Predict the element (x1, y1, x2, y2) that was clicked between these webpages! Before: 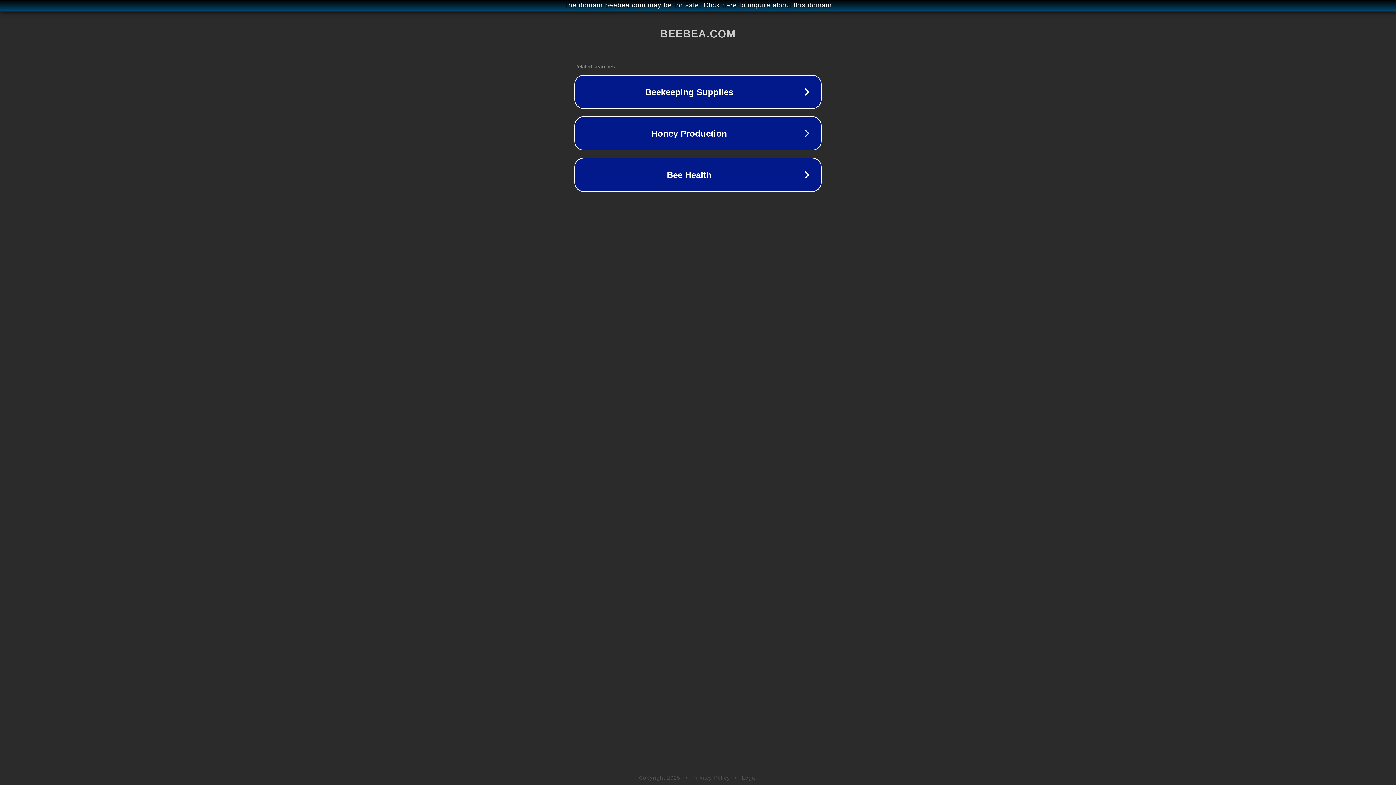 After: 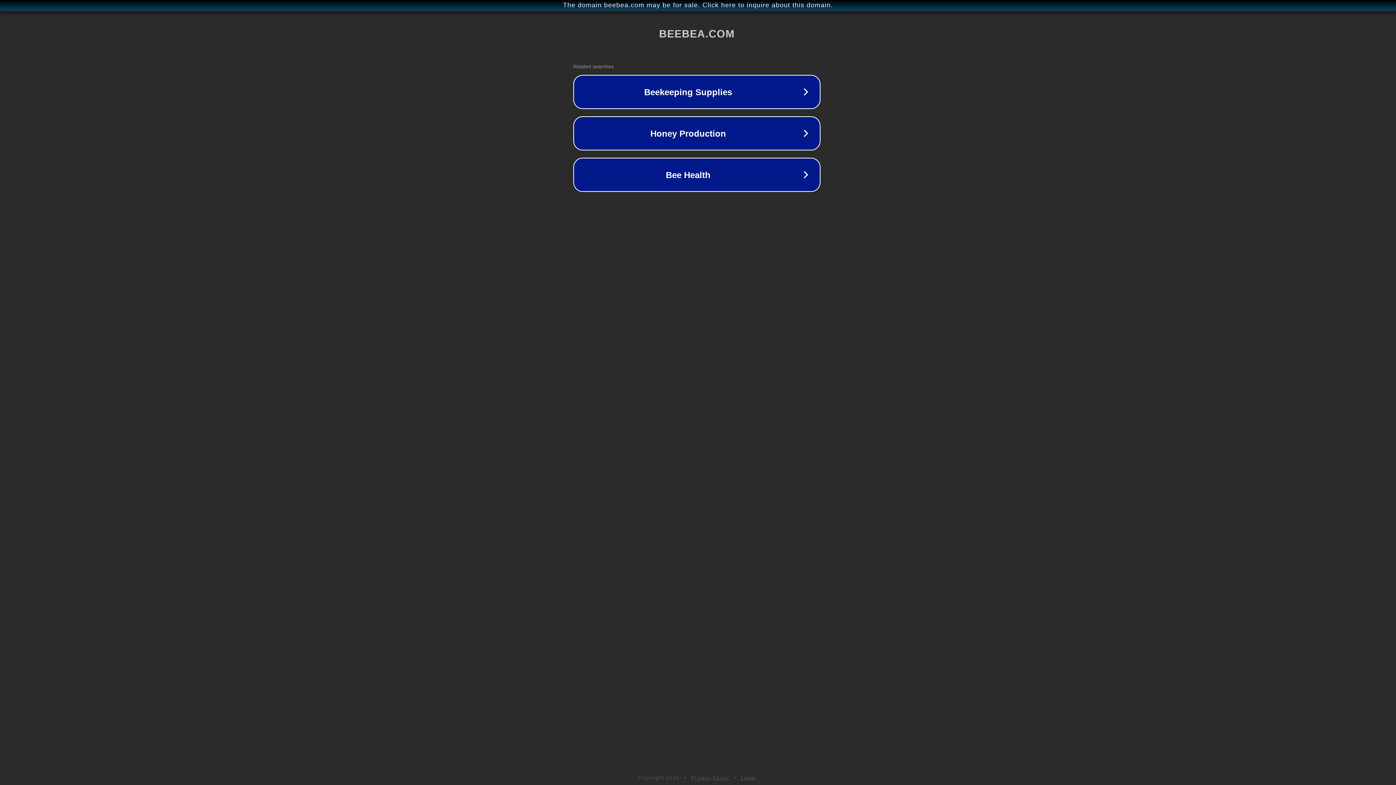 Action: bbox: (1, 1, 1397, 9) label: The domain beebea.com may be for sale. Click here to inquire about this domain.